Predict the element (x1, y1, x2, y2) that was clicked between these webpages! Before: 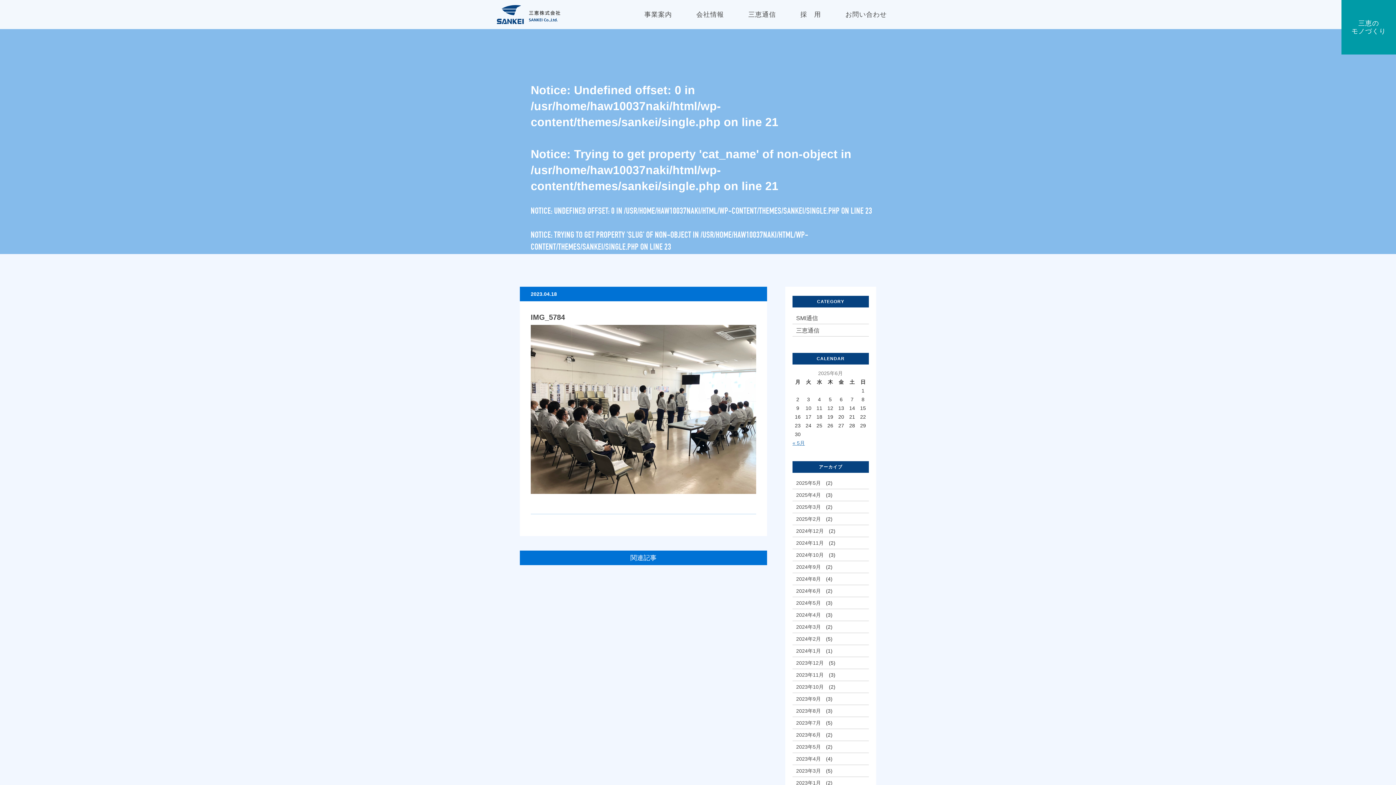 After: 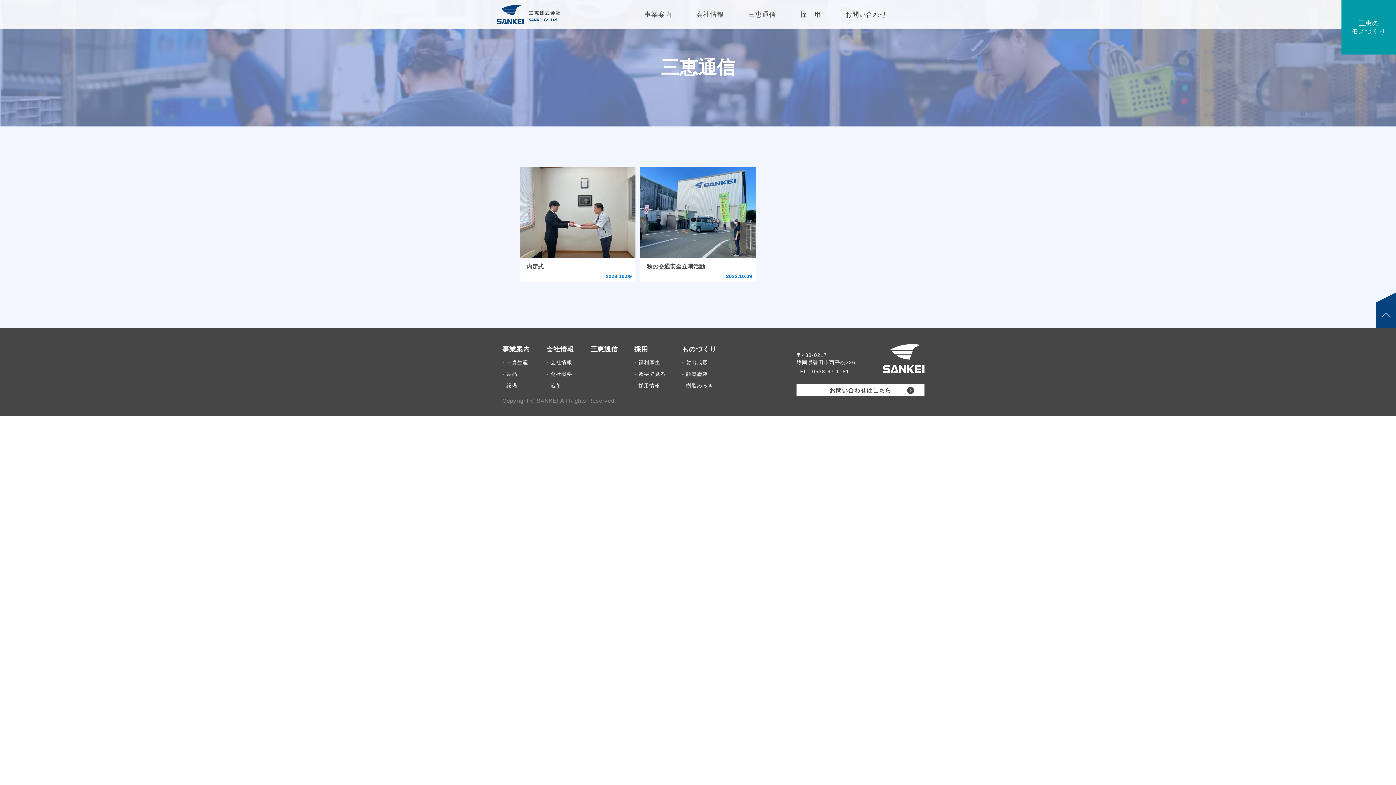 Action: label: 2023年10月 bbox: (792, 681, 827, 693)